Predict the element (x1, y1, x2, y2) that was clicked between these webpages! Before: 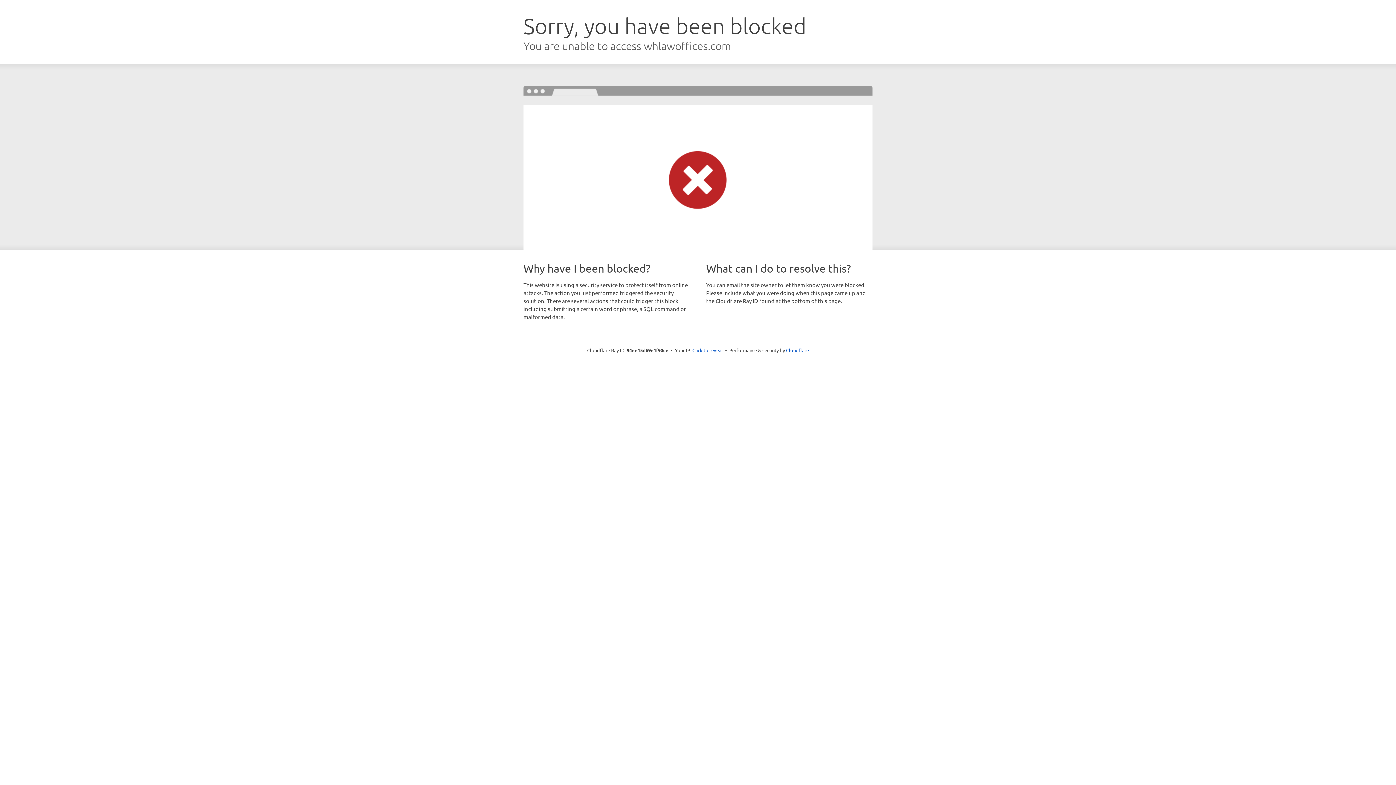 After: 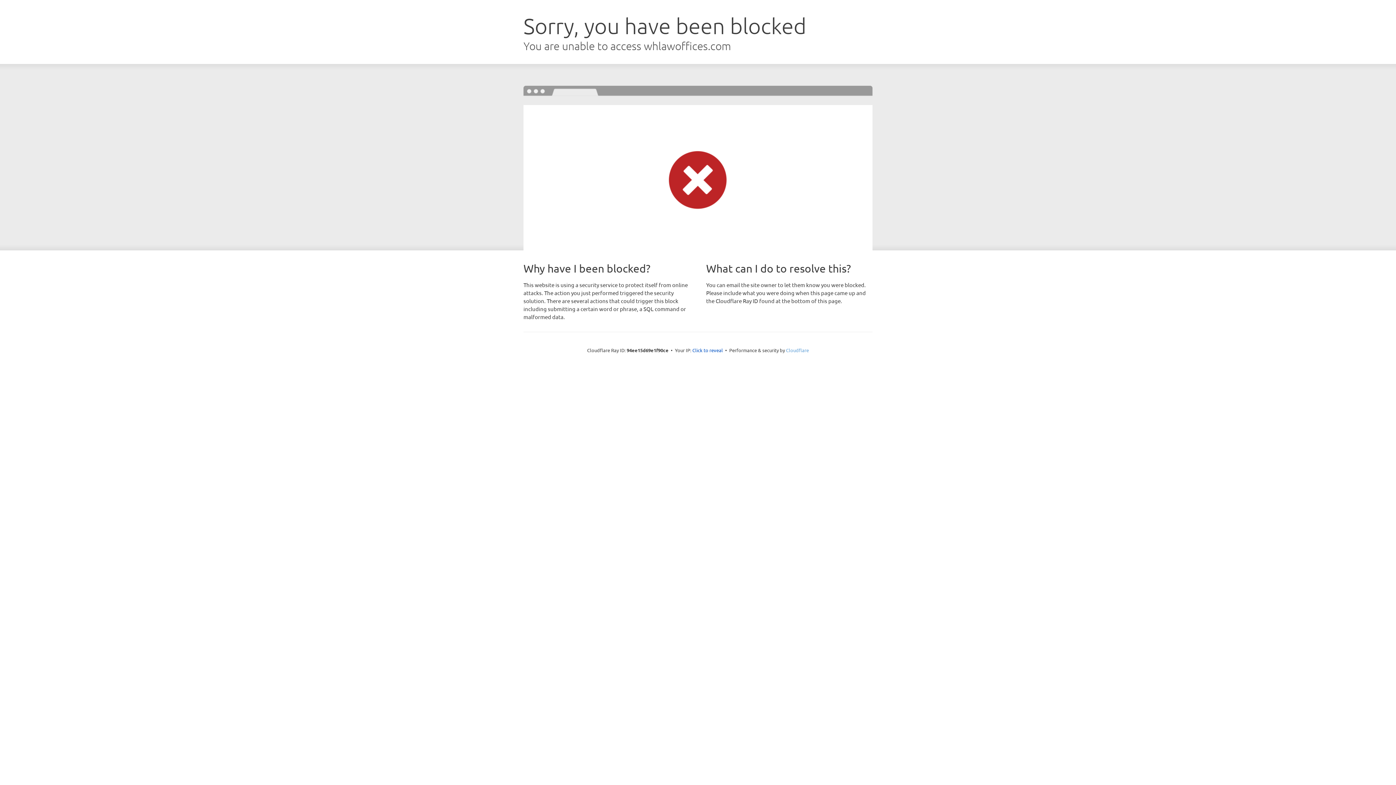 Action: label: Cloudflare bbox: (786, 347, 809, 353)